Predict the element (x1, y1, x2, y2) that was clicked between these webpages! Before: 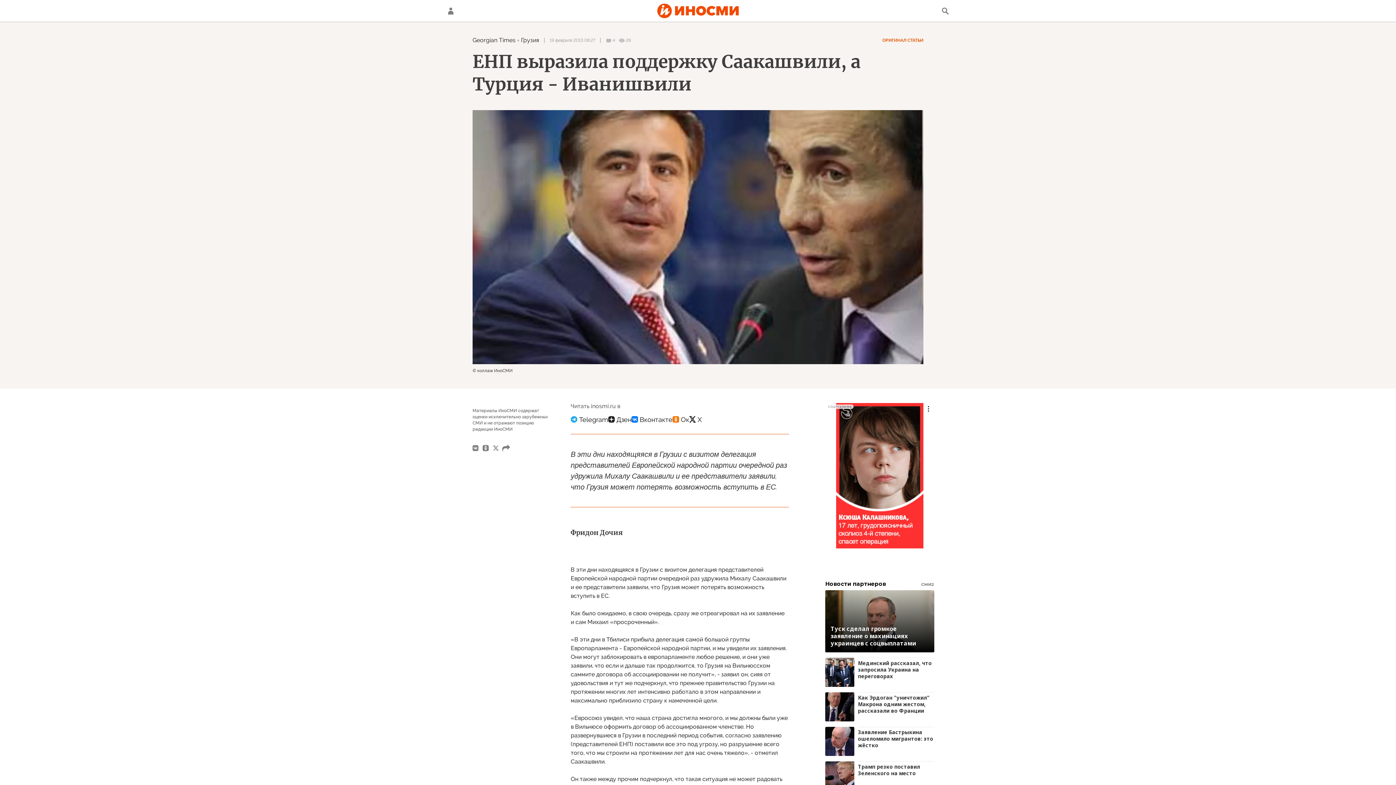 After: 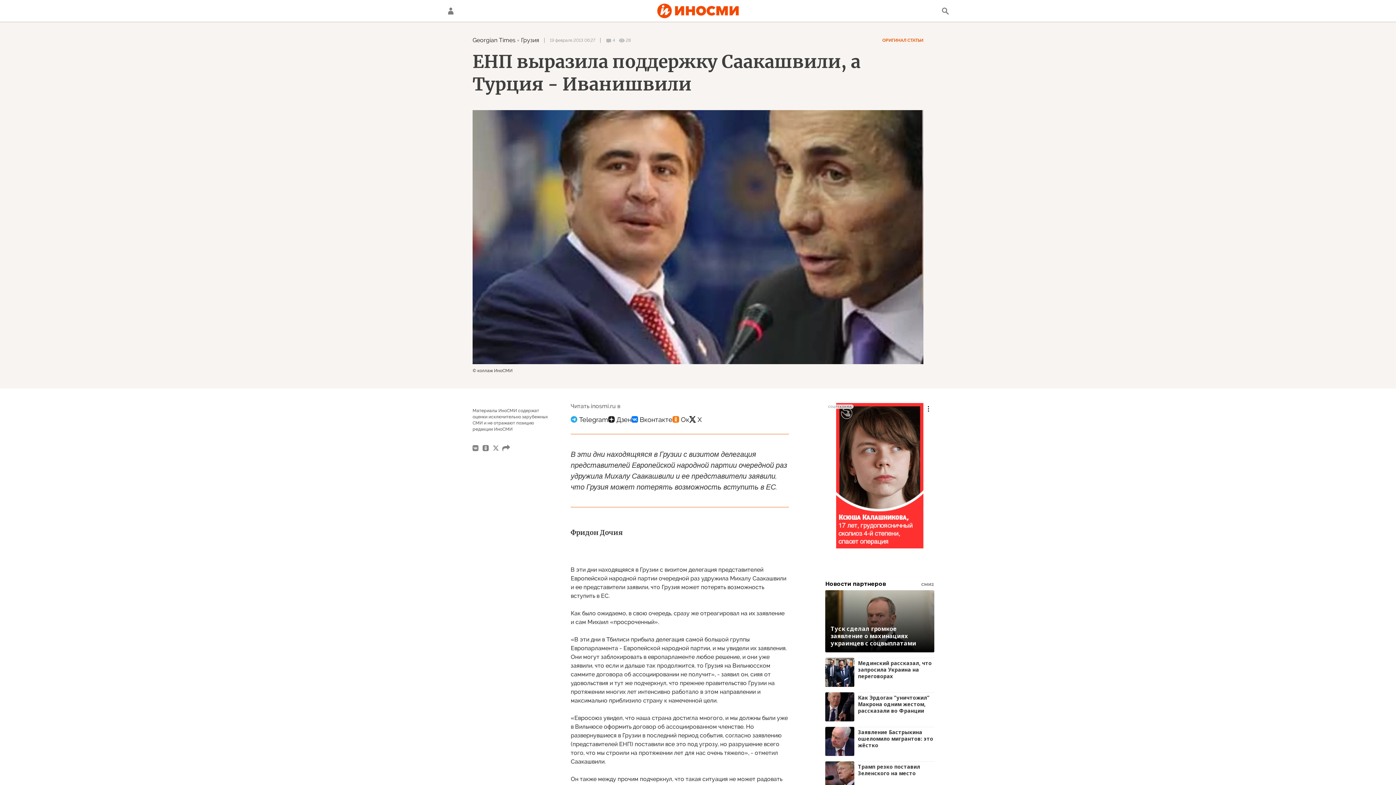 Action: label: СМИ2 bbox: (921, 582, 934, 587)